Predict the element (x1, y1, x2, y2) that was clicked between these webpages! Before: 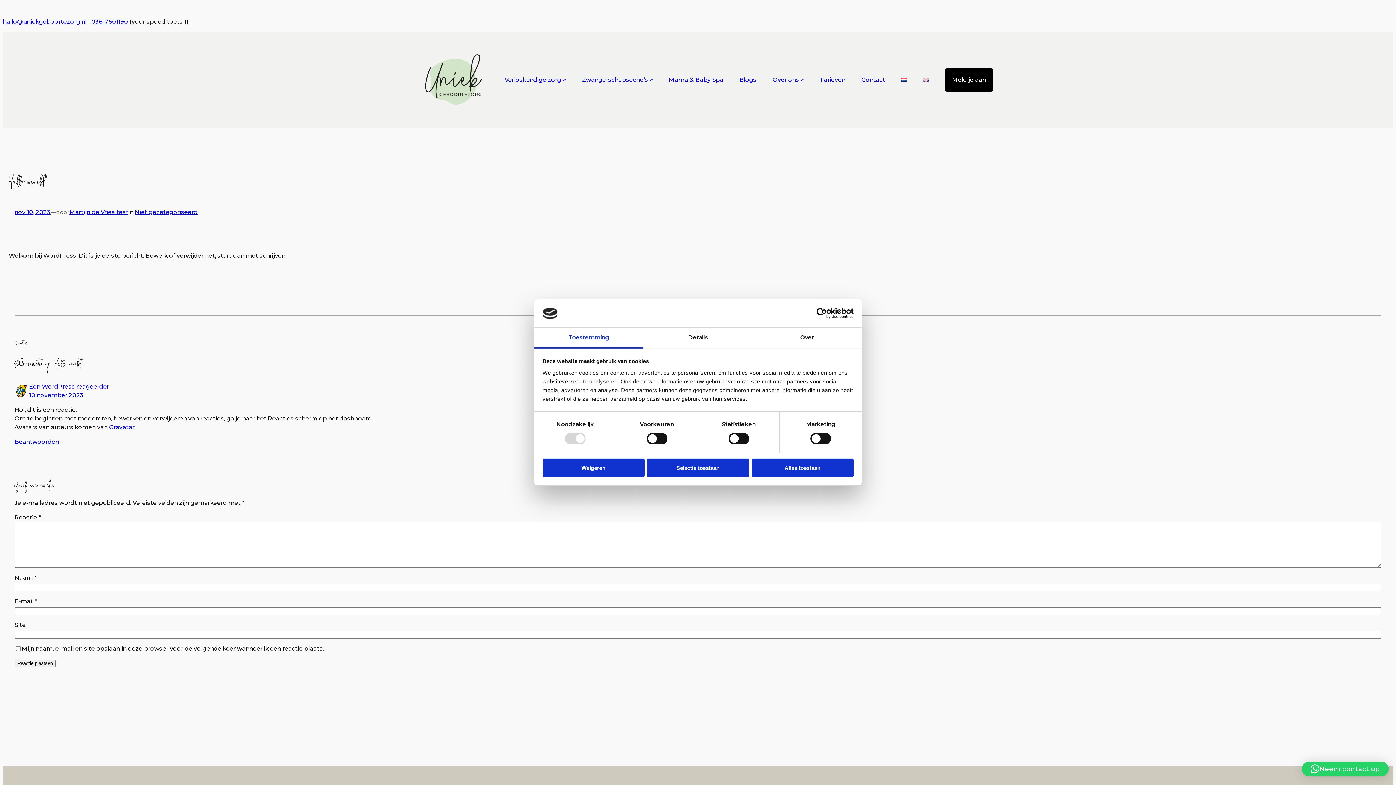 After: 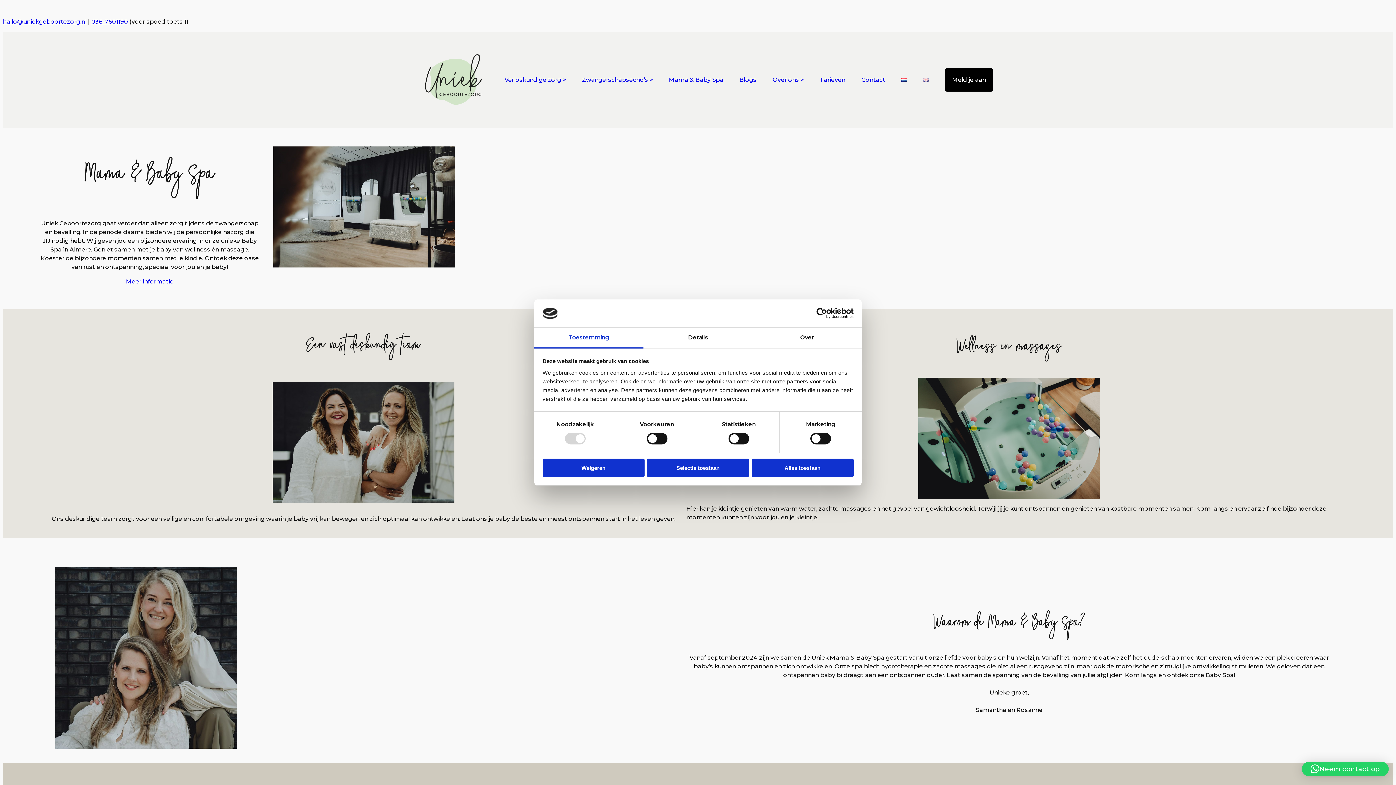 Action: bbox: (669, 76, 723, 83) label: Mama & Baby Spa